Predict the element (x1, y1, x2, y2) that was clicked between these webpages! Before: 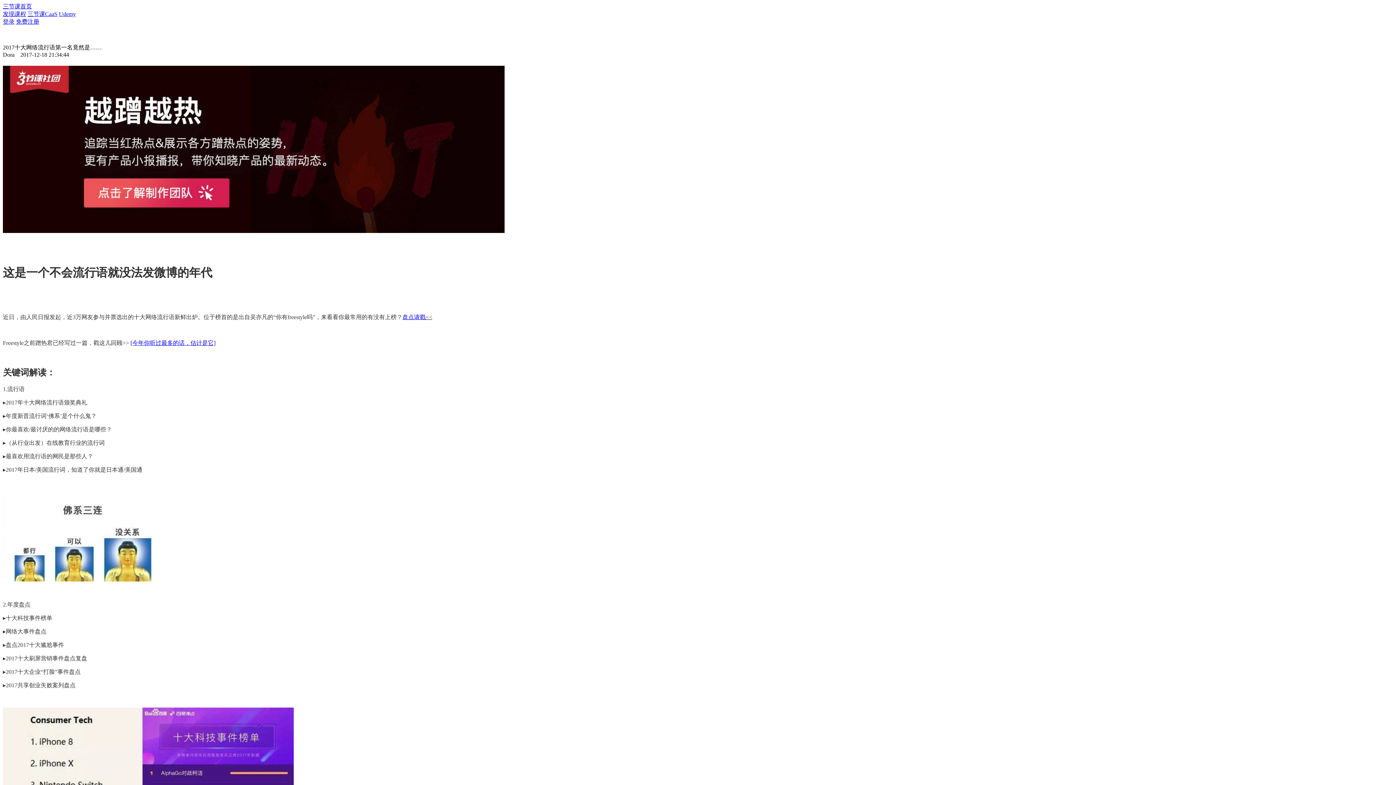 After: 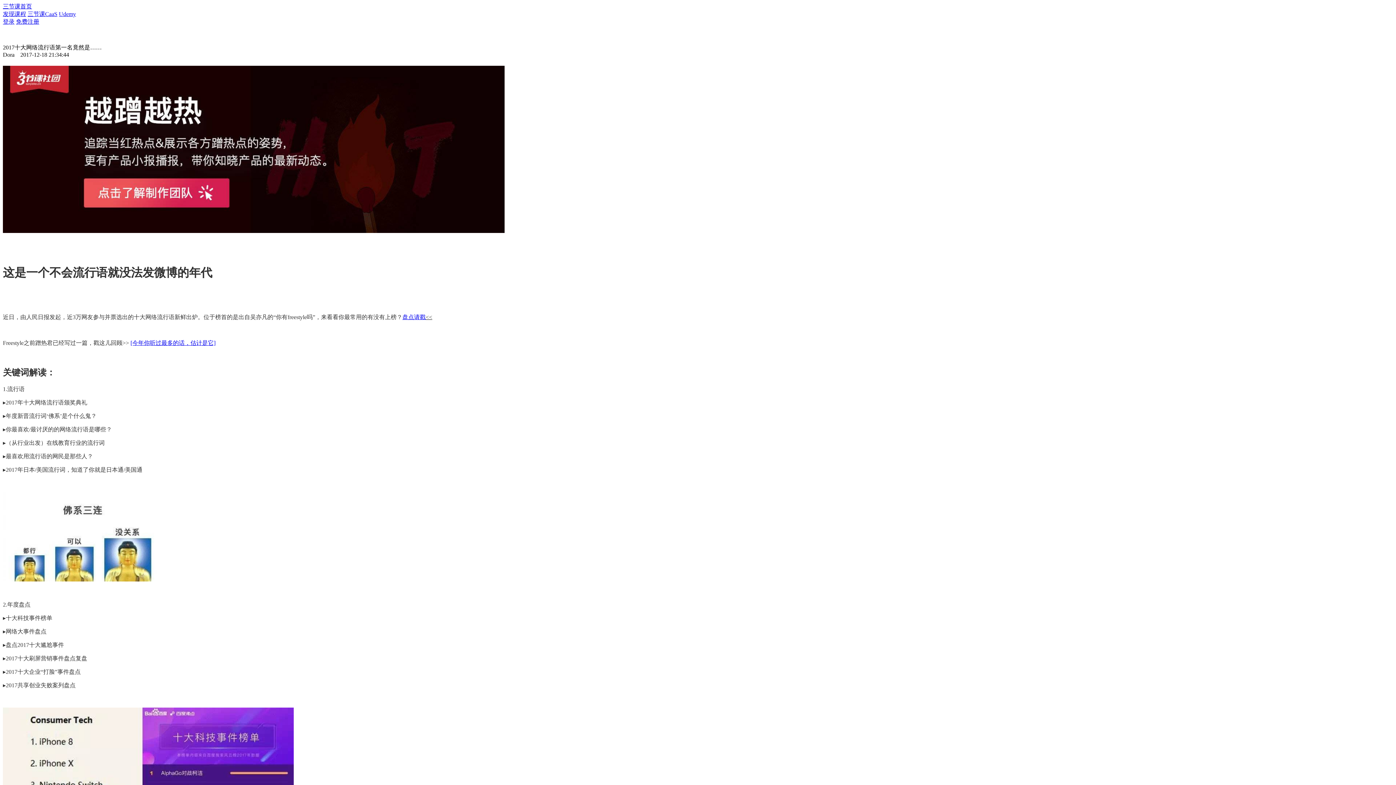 Action: label: [今年你听过最多的话，估计是它] bbox: (130, 339, 215, 346)